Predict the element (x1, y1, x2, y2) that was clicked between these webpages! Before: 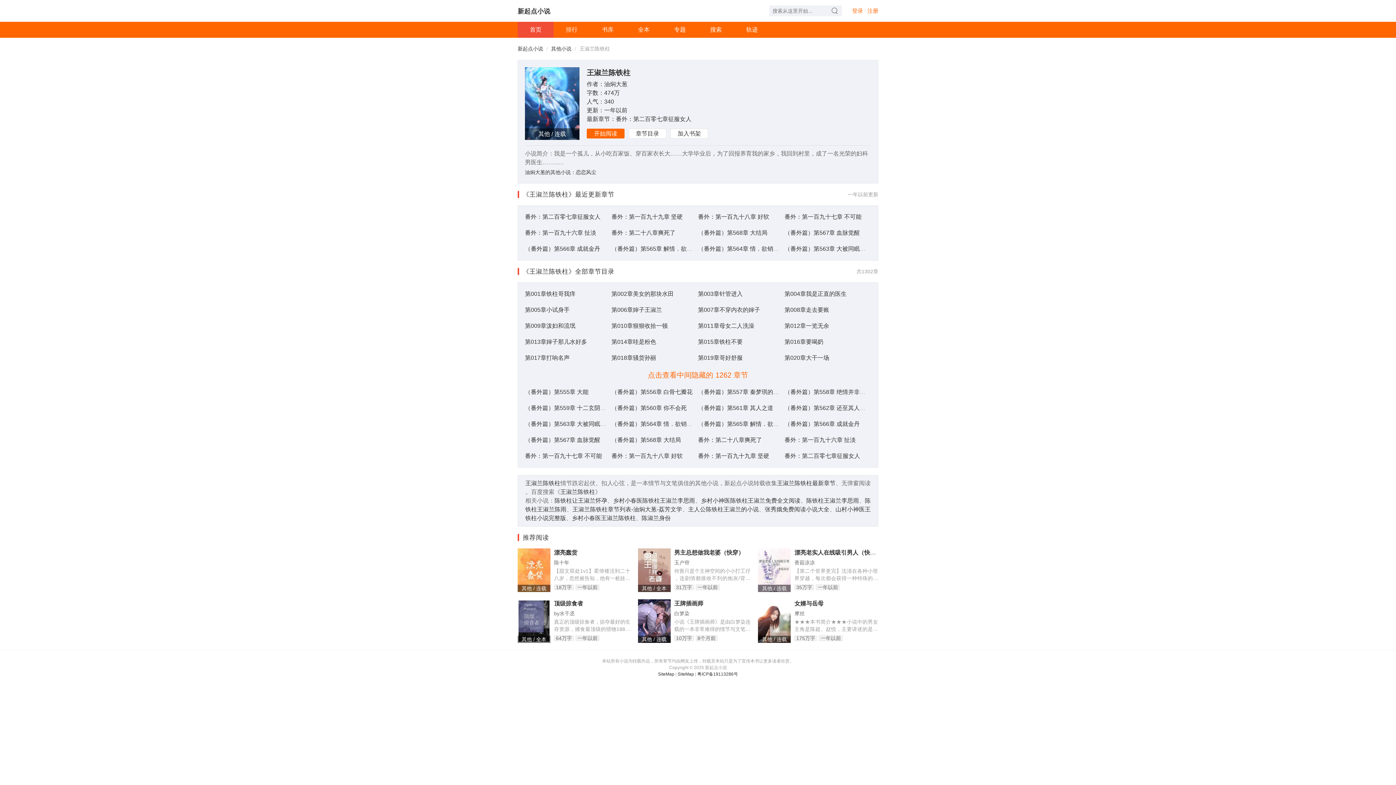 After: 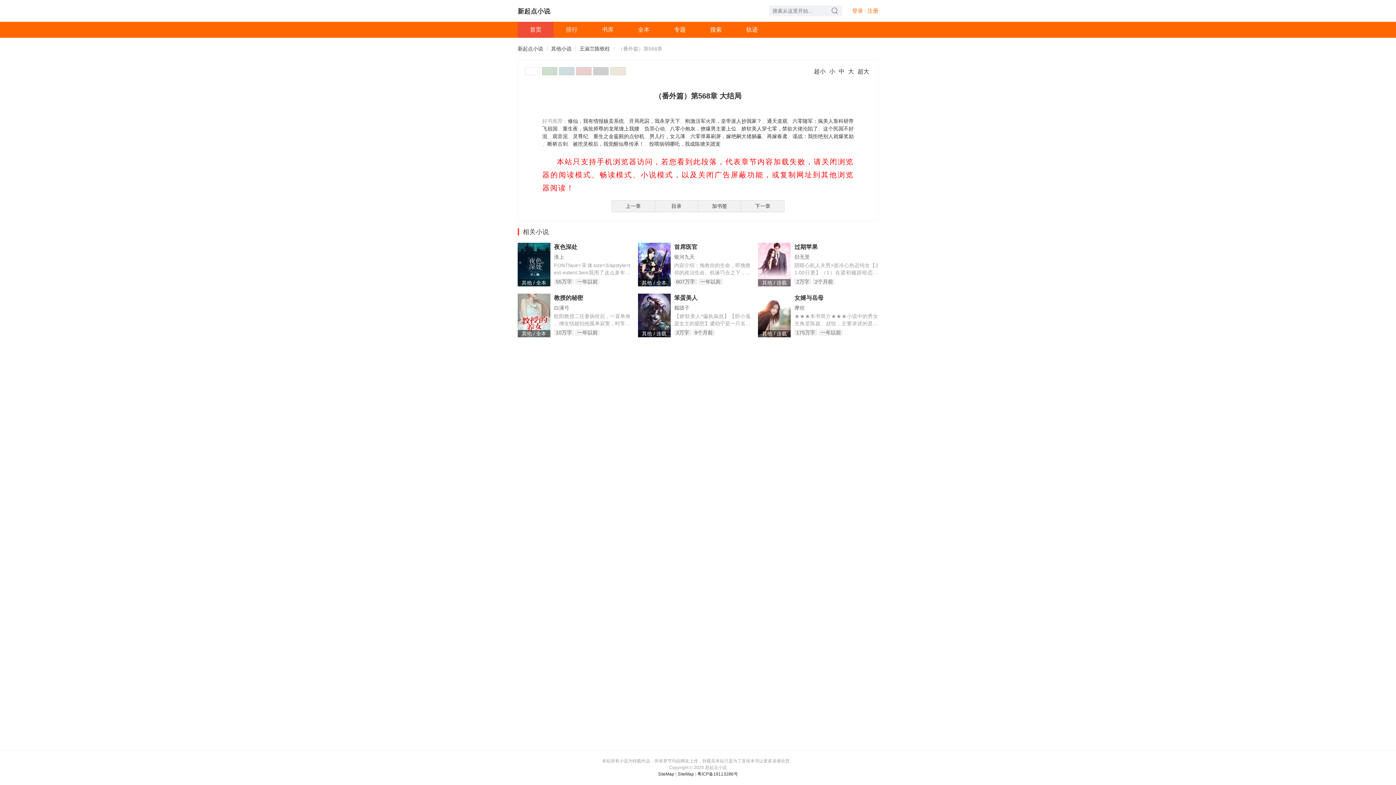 Action: label: （番外篇）第568章 大结局 bbox: (698, 229, 767, 236)